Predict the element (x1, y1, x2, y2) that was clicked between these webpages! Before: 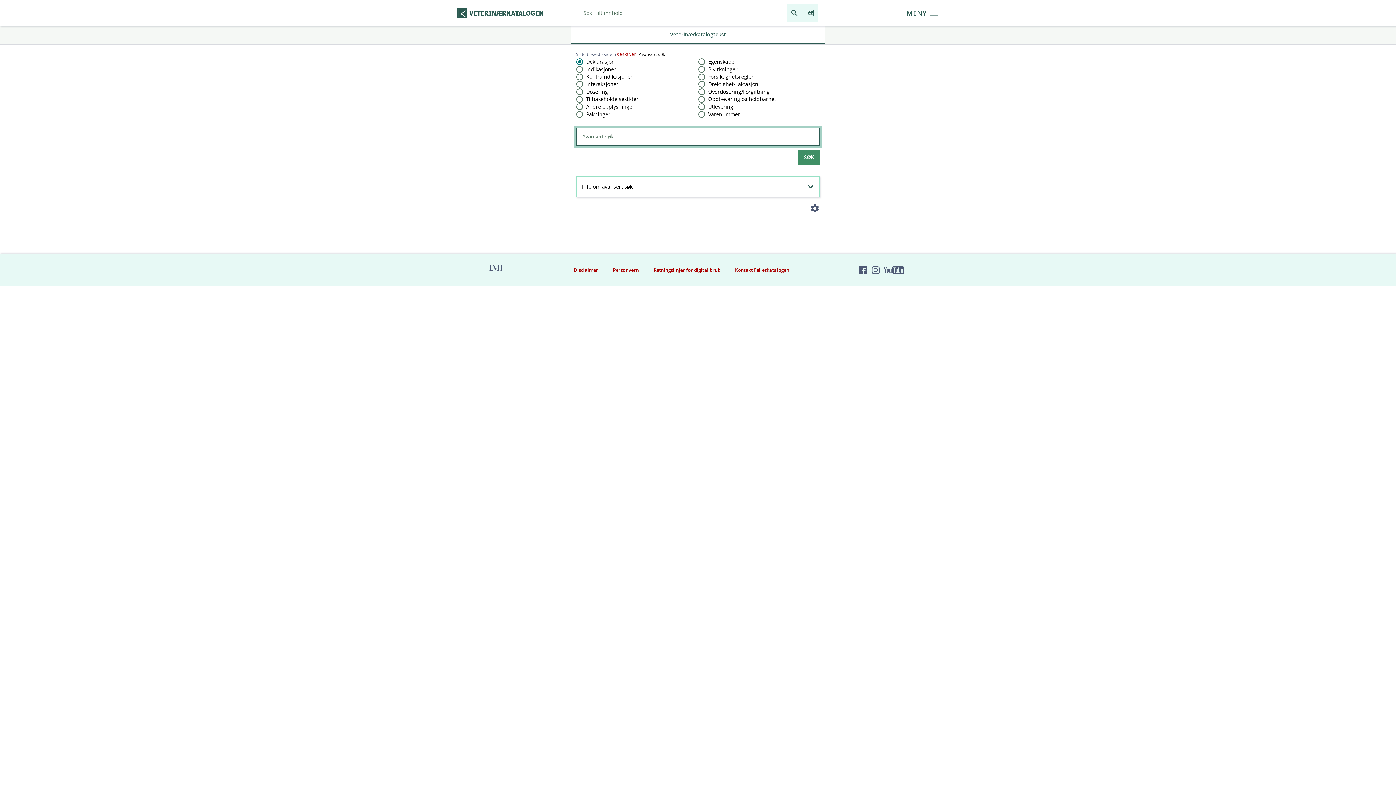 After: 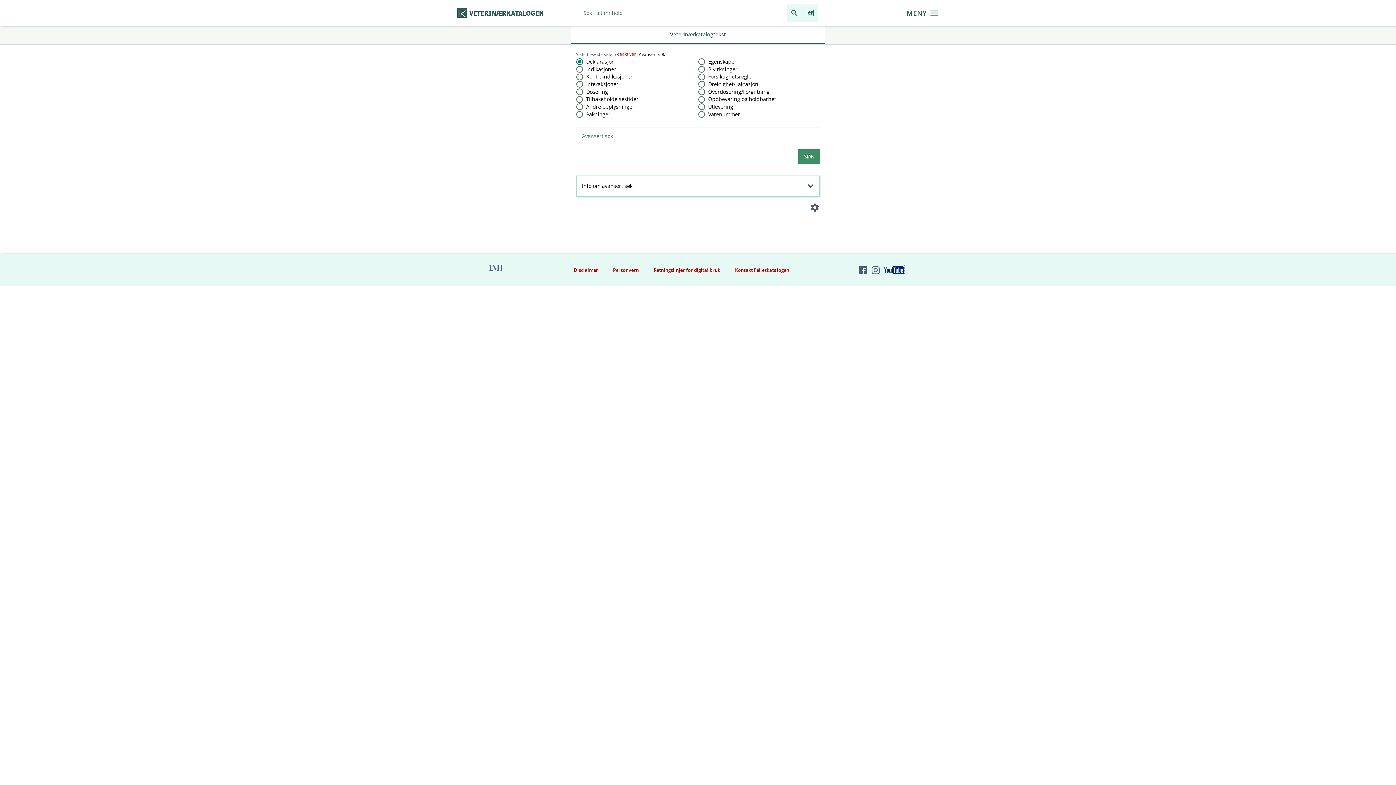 Action: bbox: (883, 265, 905, 275) label: Felleskatalogen på YouTube